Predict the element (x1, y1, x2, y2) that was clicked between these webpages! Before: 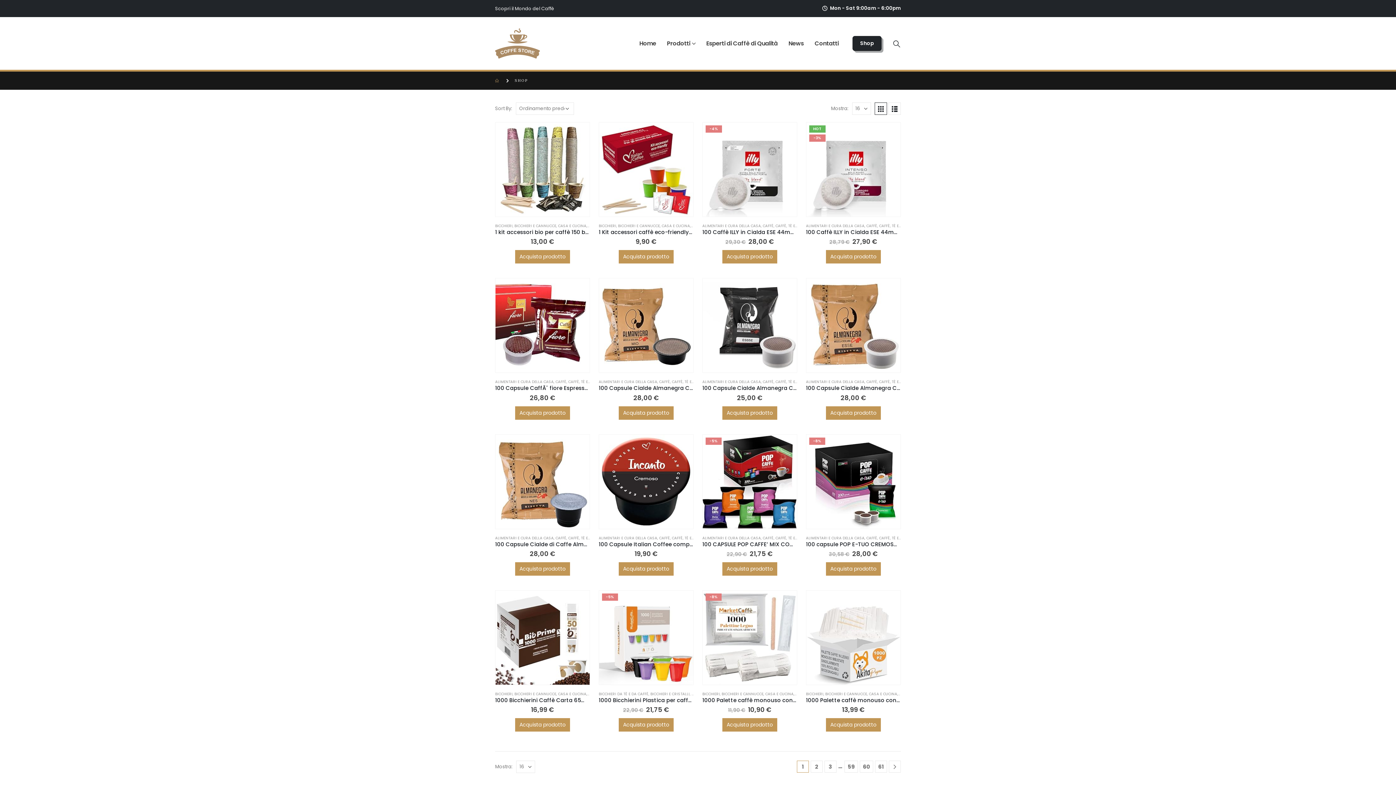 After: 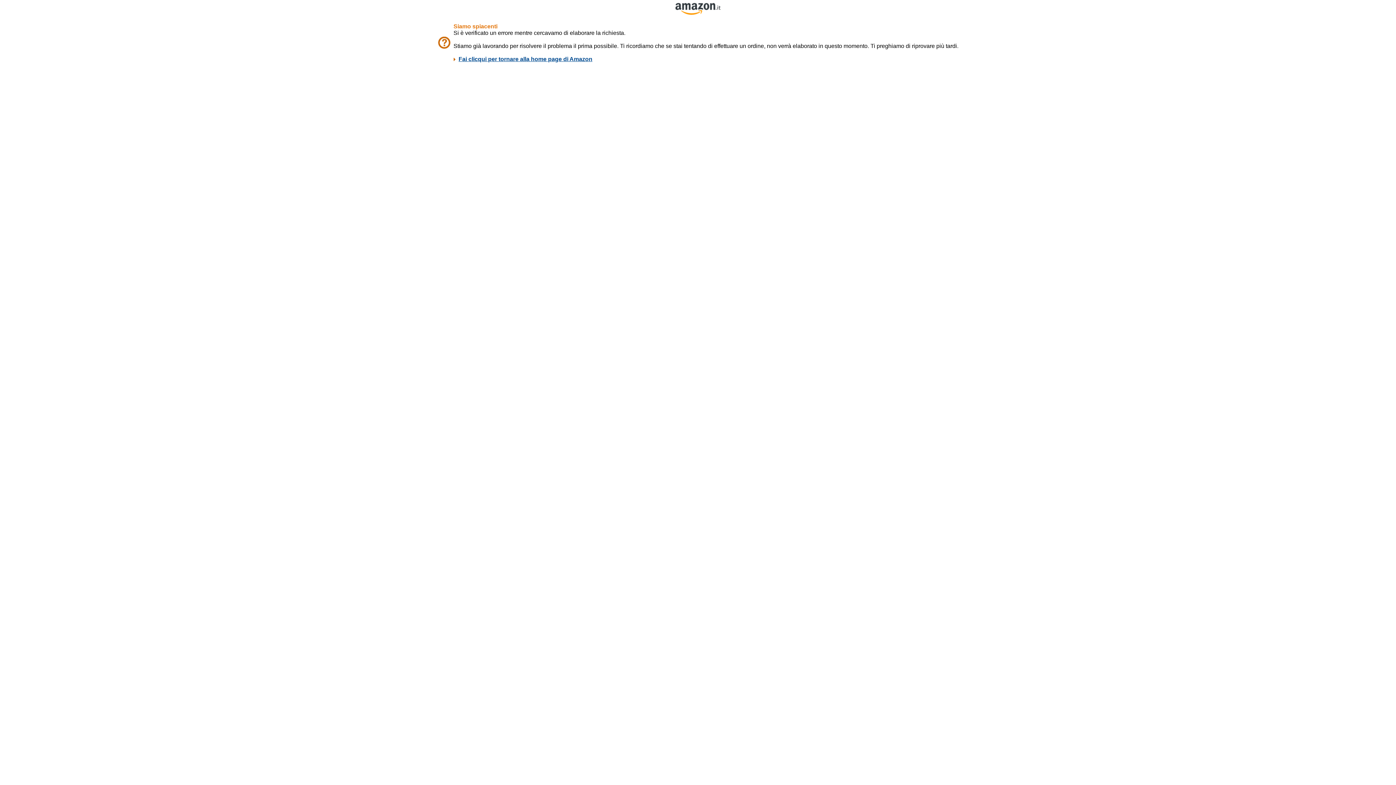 Action: label: Acquista prodotto bbox: (515, 406, 570, 419)